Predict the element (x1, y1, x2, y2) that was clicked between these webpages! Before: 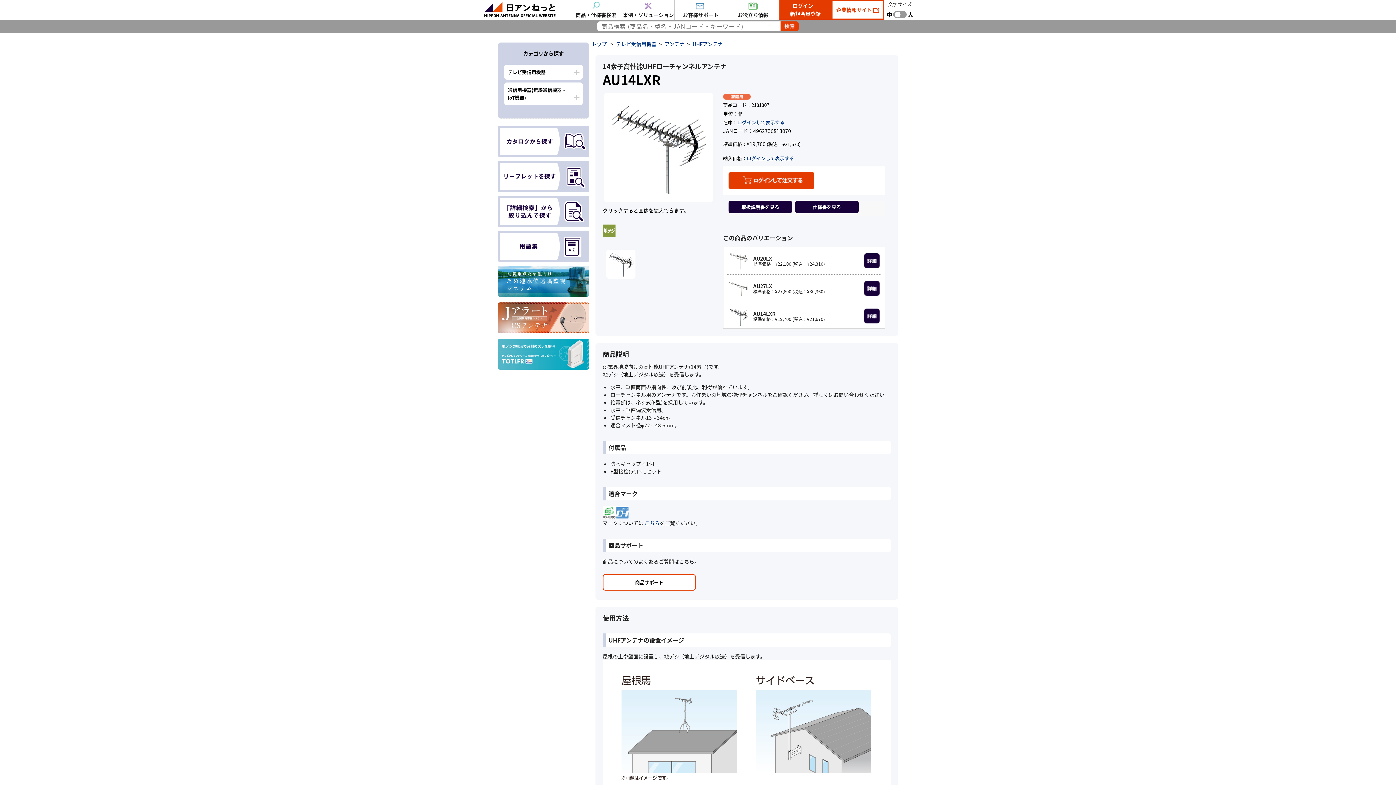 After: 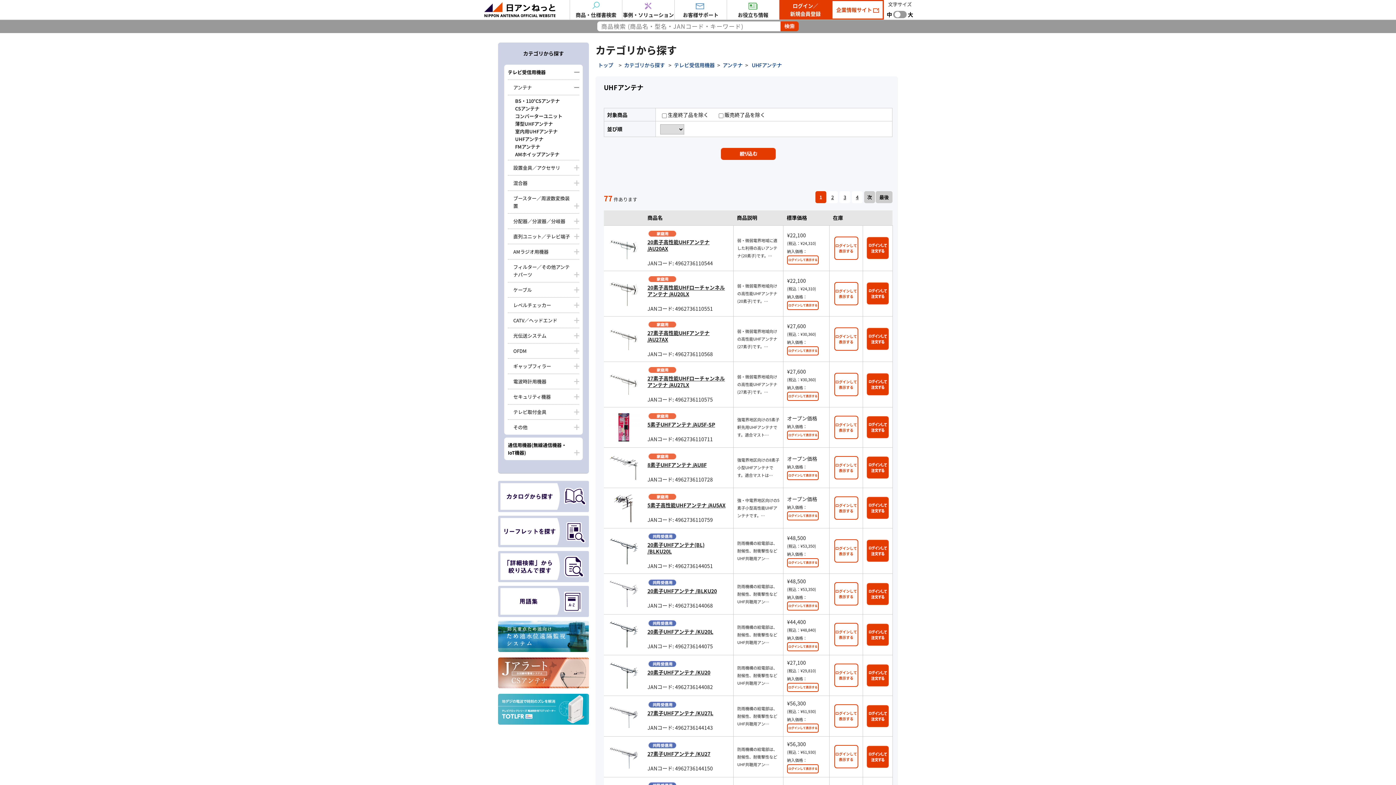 Action: bbox: (692, 40, 722, 47) label: UHFアンテナ